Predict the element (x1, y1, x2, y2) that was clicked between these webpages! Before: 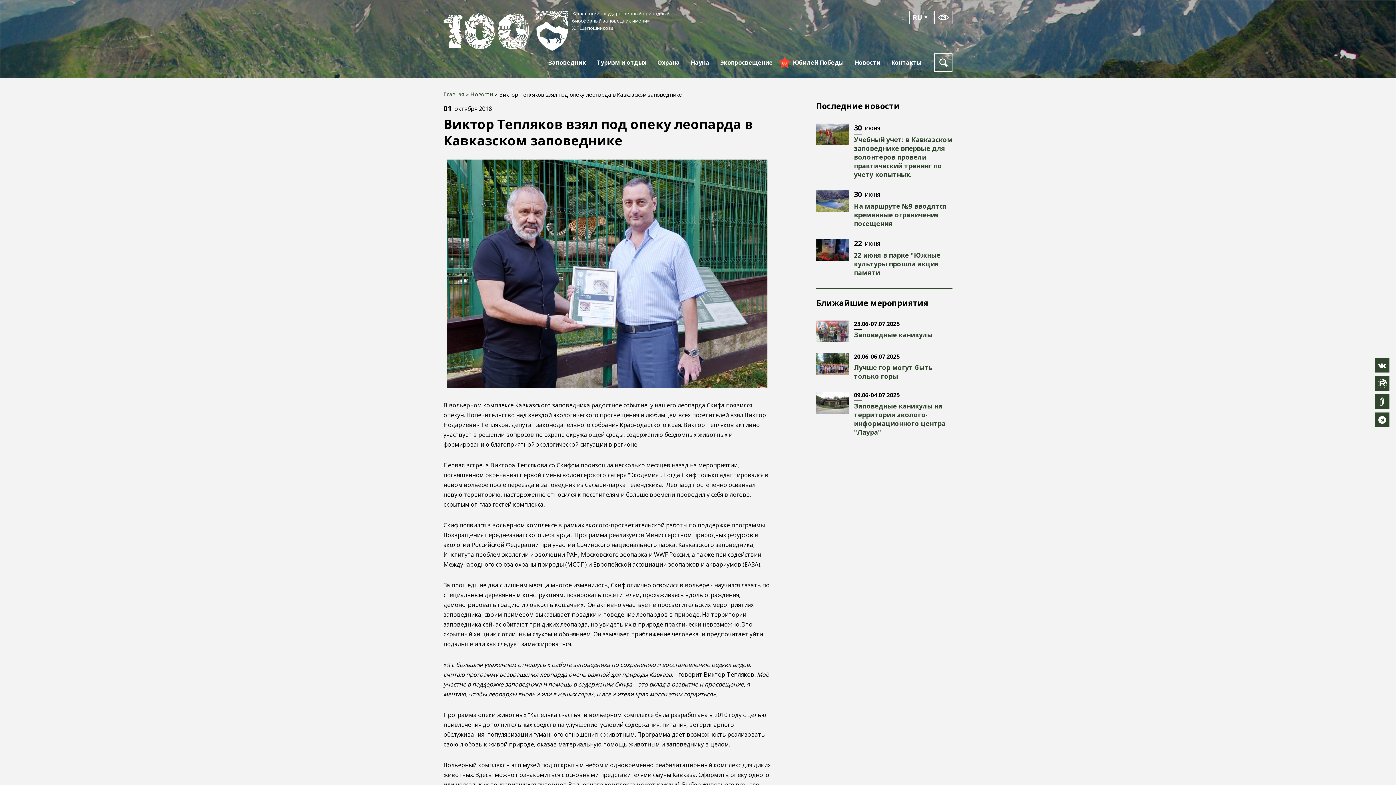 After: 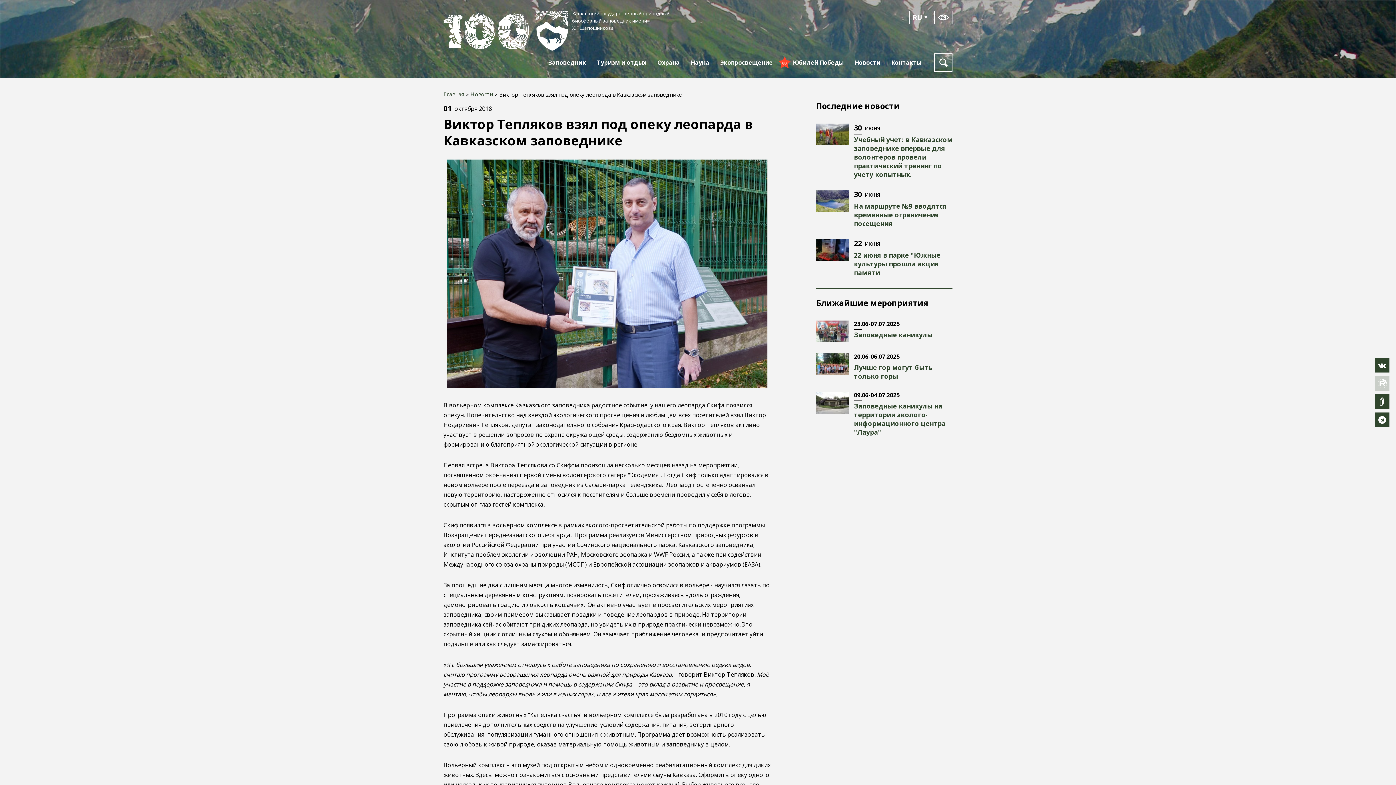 Action: bbox: (1375, 376, 1389, 390)